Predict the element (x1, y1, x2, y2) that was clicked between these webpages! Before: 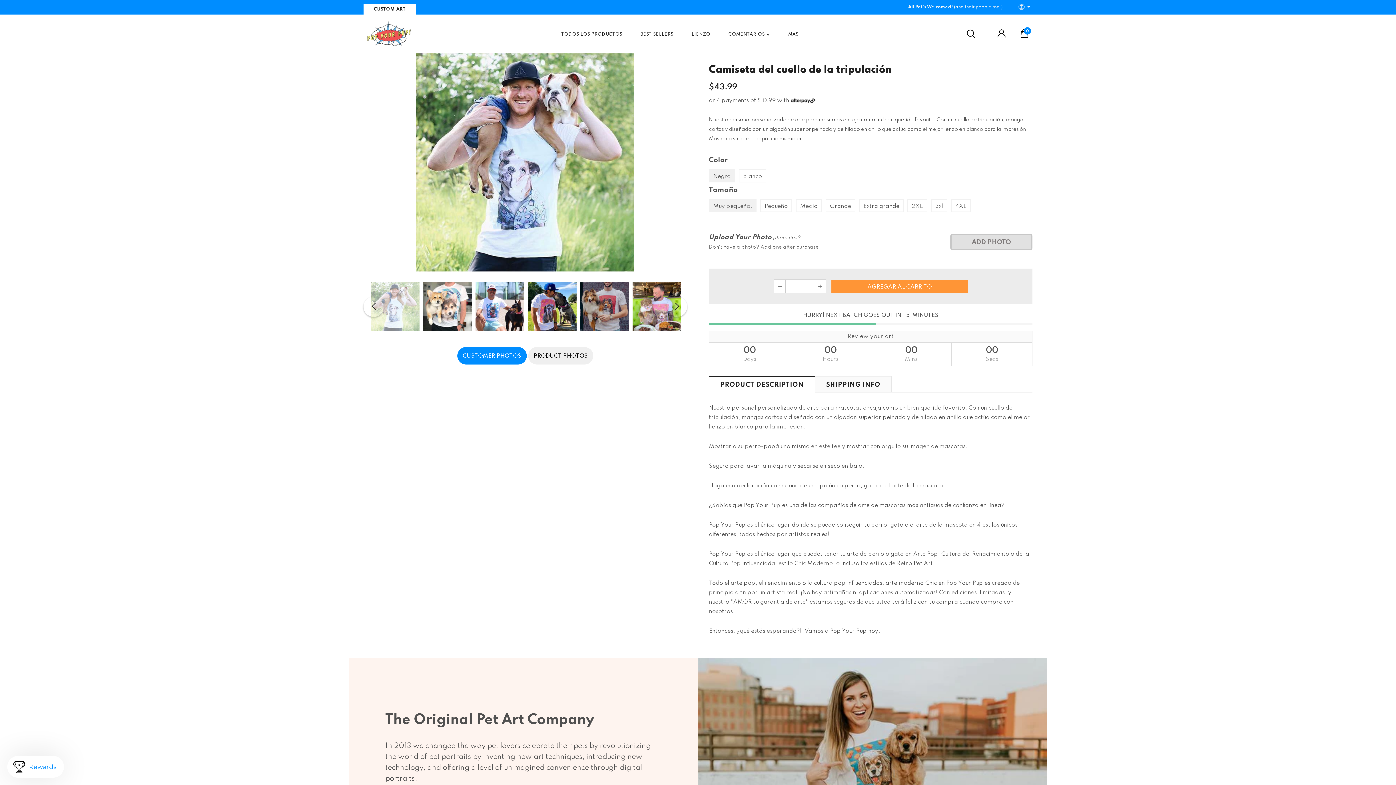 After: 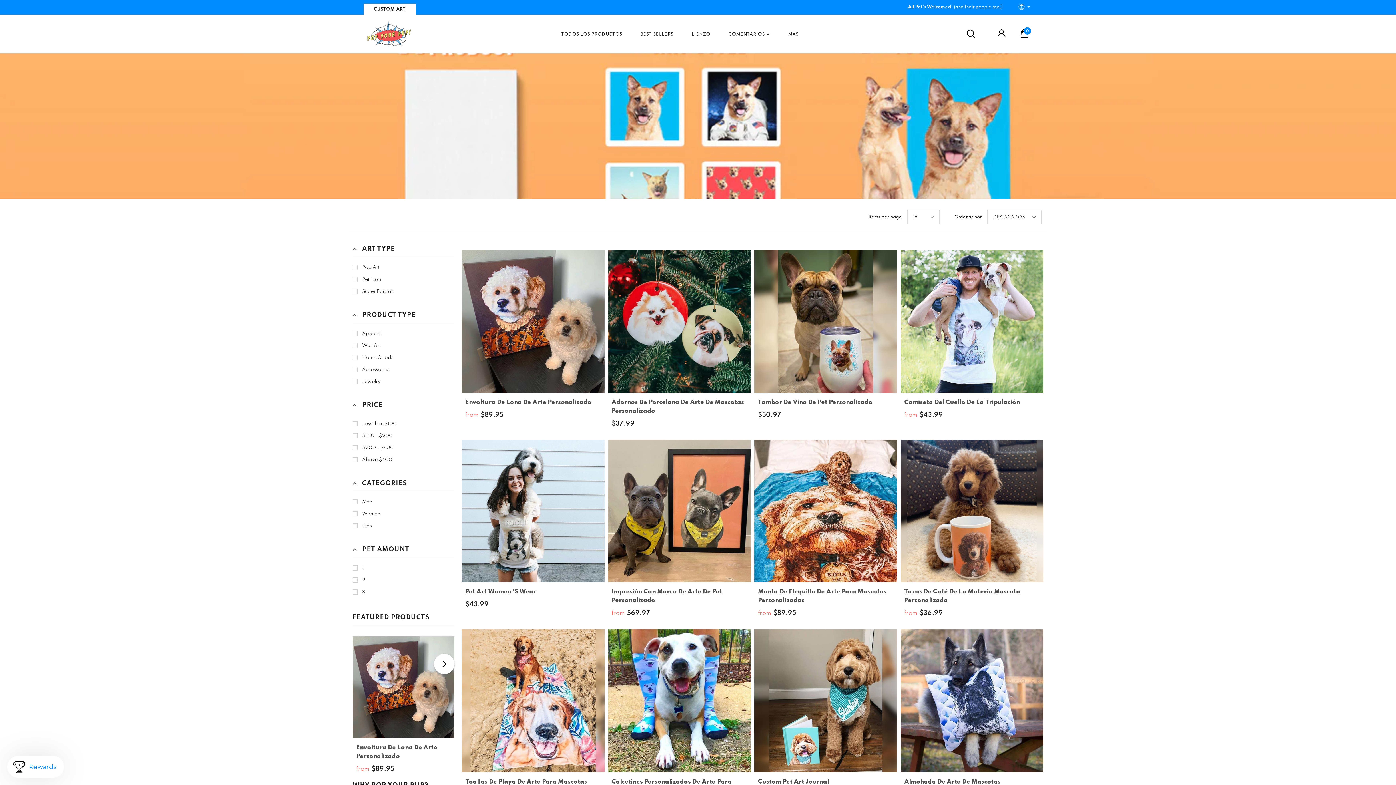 Action: bbox: (635, 14, 679, 53) label: BEST SELLERS